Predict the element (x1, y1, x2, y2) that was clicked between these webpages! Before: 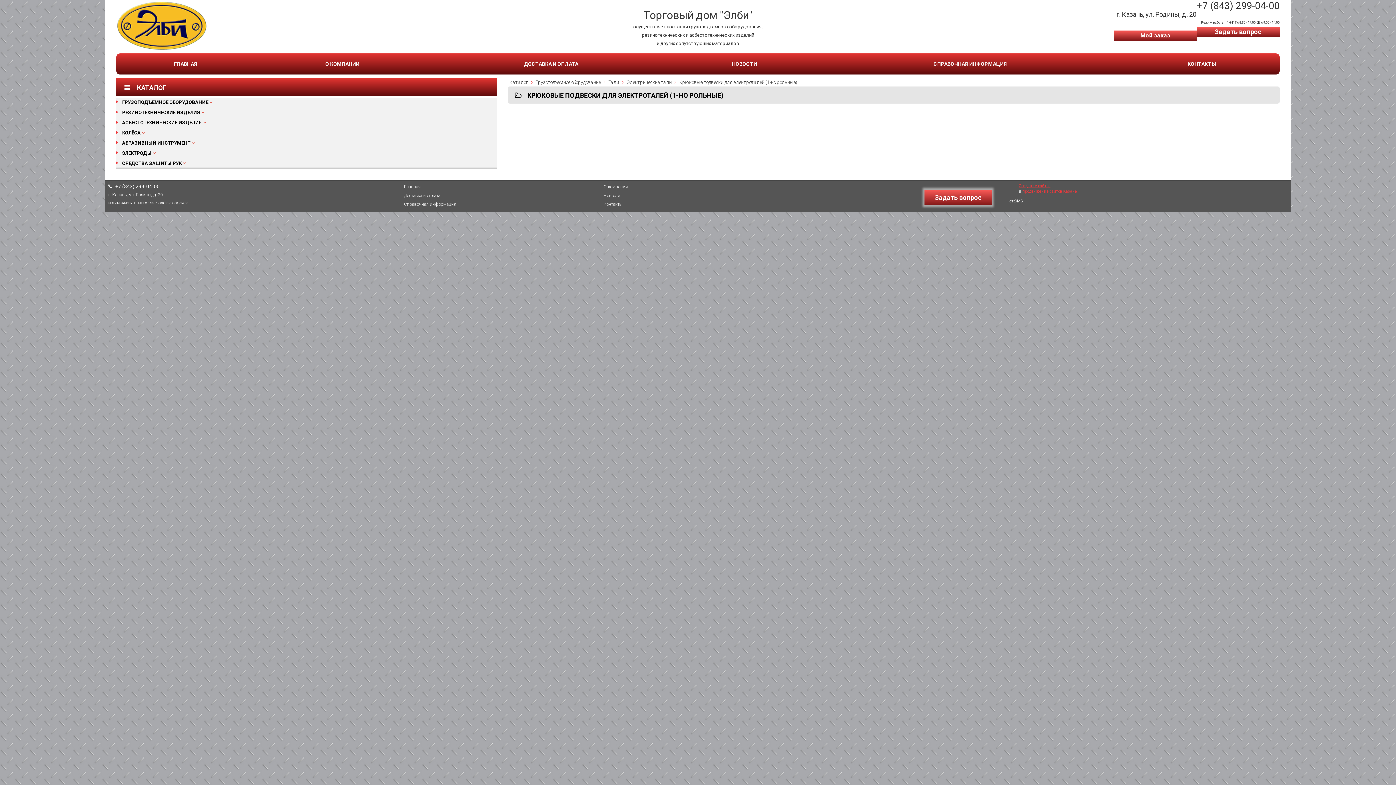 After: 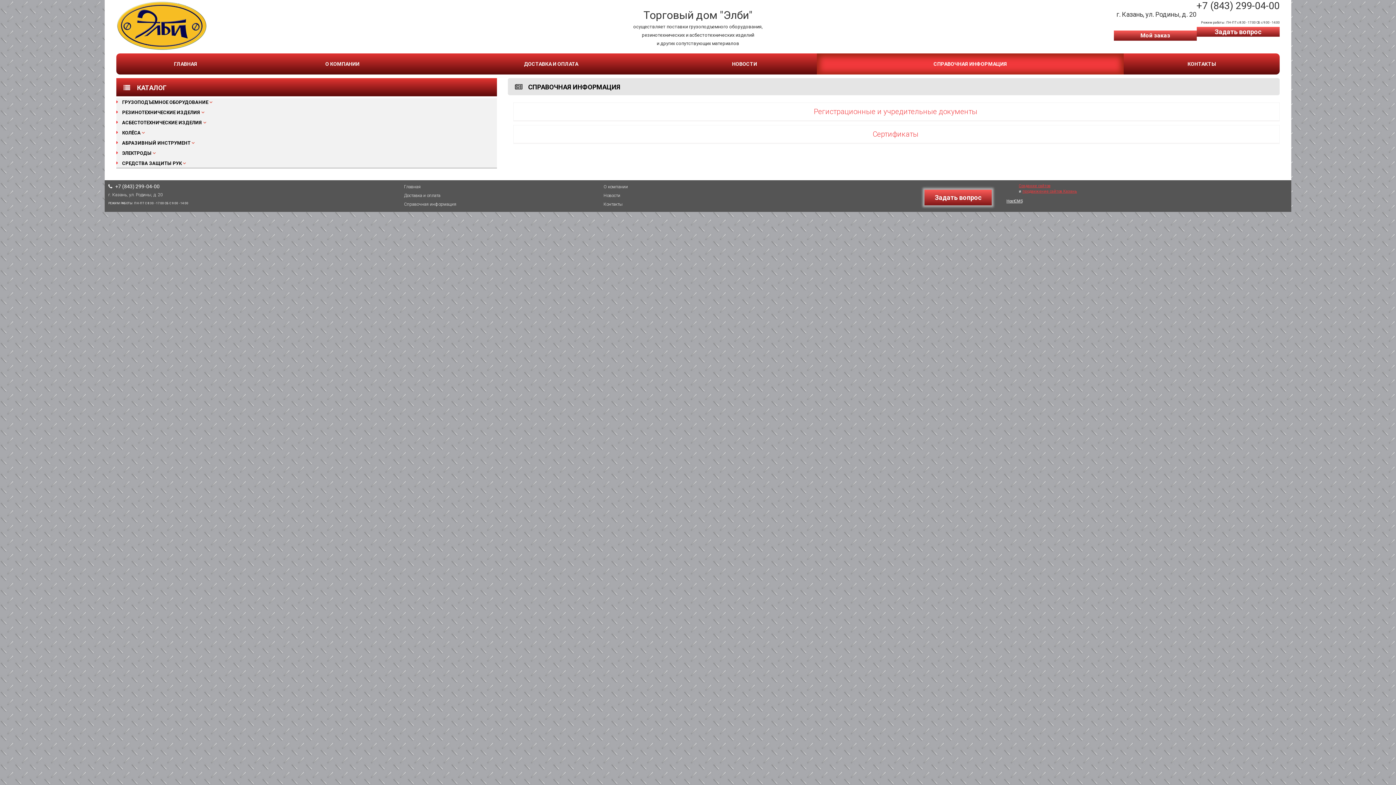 Action: bbox: (928, 57, 1012, 70) label: СПРАВОЧНАЯ ИНФОРМАЦИЯ